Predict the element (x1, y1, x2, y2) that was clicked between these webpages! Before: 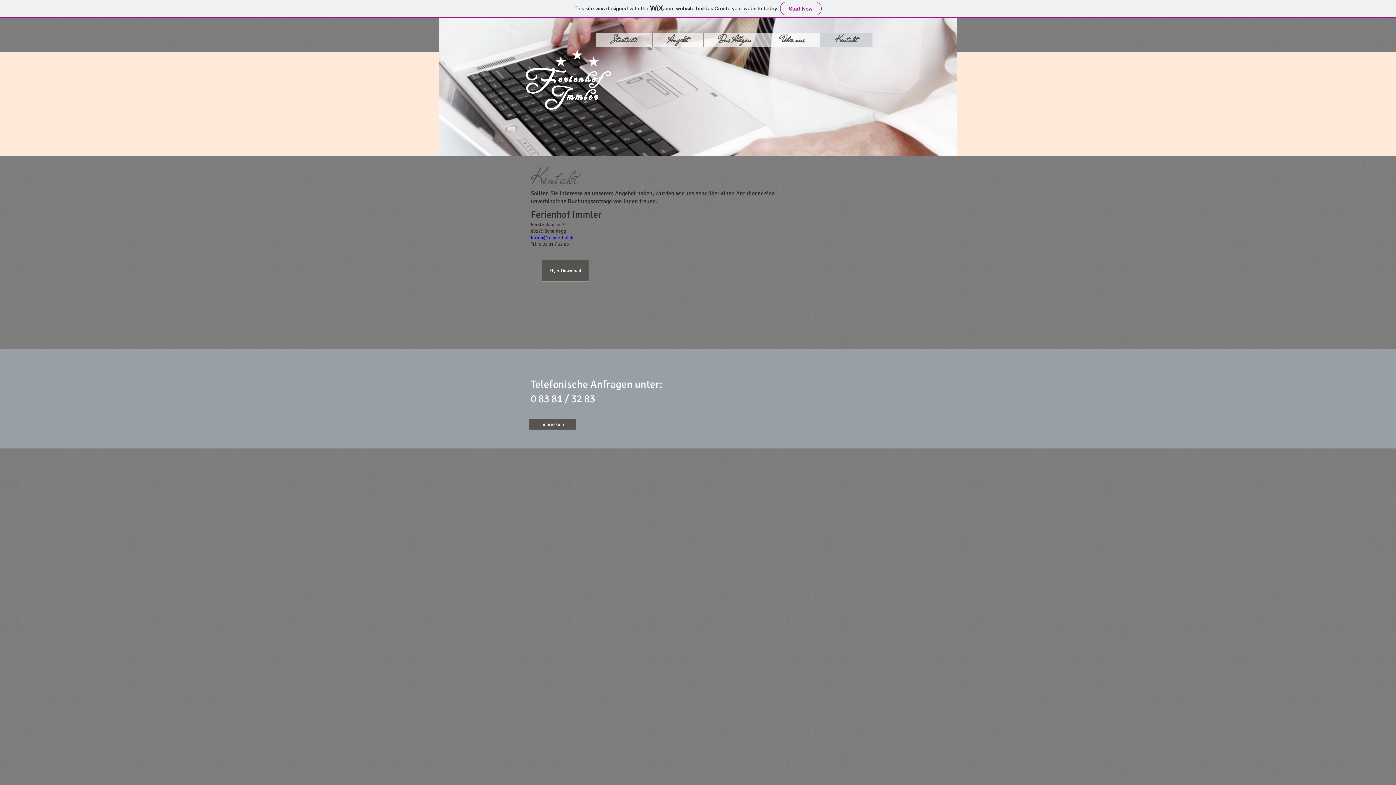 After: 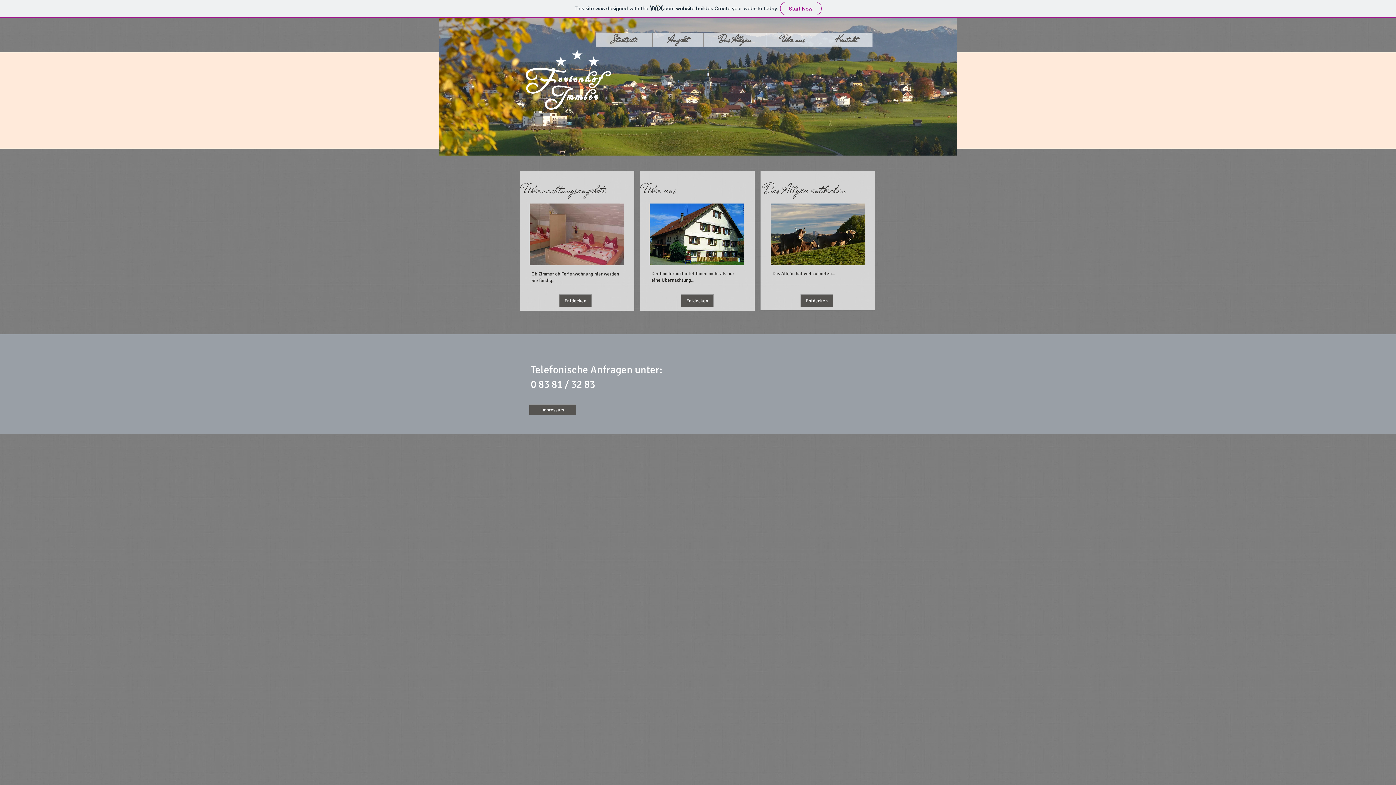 Action: bbox: (596, 32, 652, 47) label: Startseite